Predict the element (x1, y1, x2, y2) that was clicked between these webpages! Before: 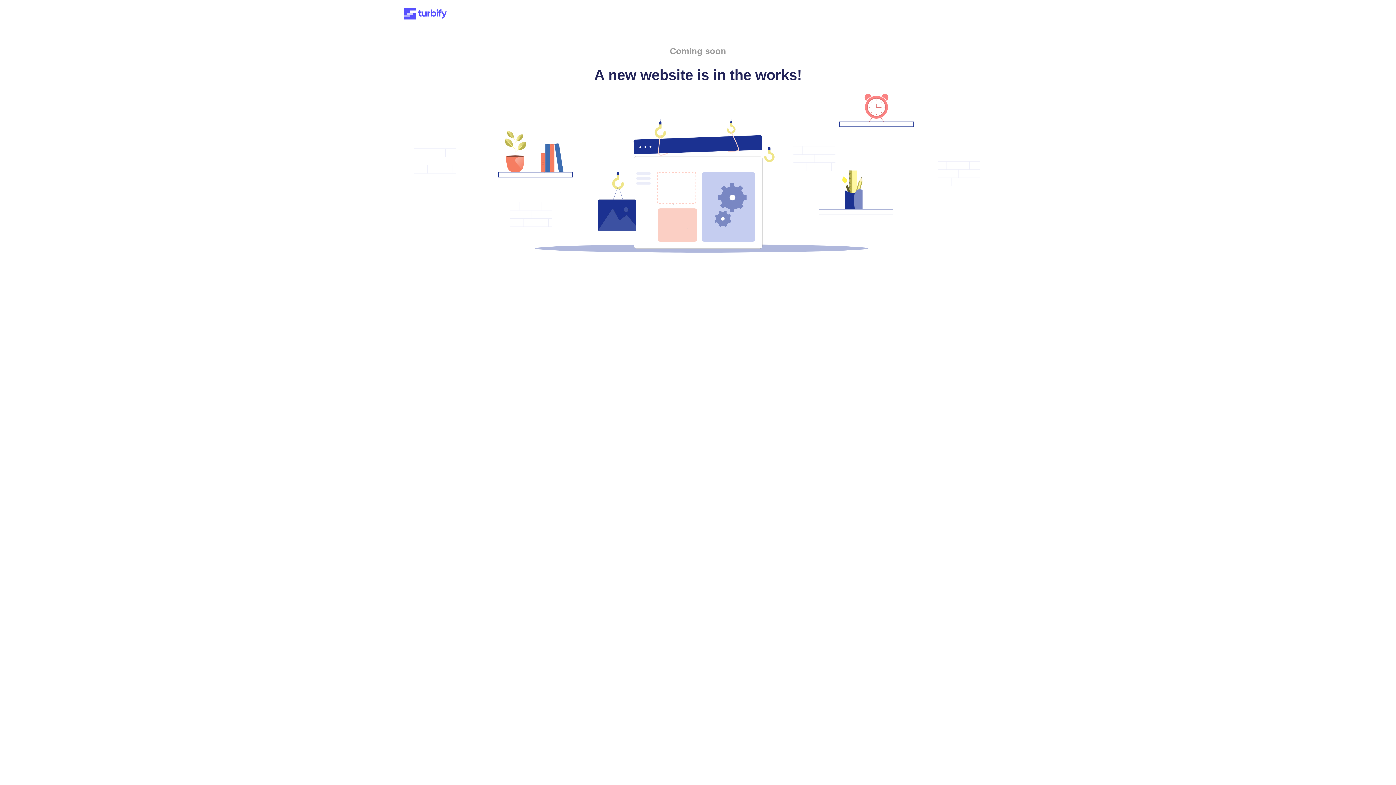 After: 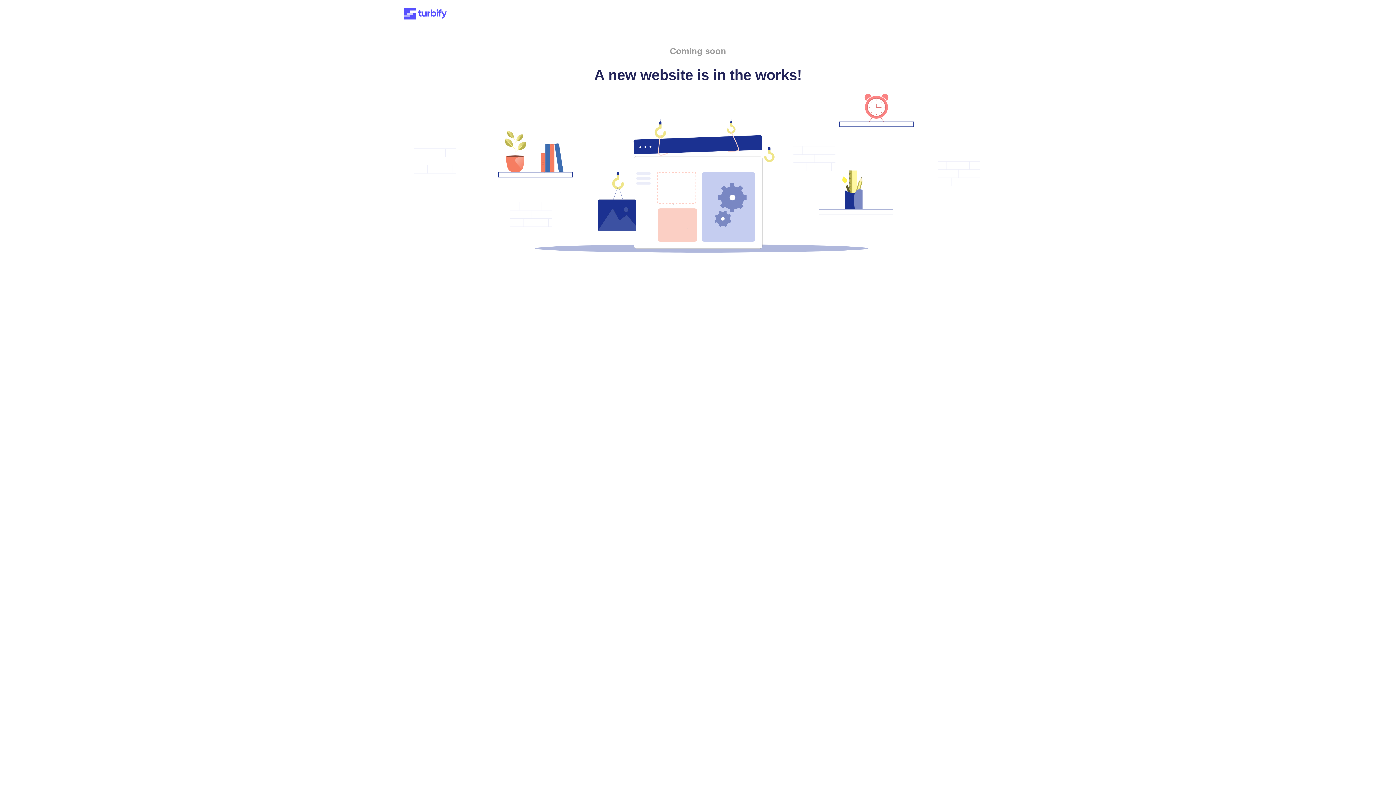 Action: bbox: (401, 15, 449, 21)